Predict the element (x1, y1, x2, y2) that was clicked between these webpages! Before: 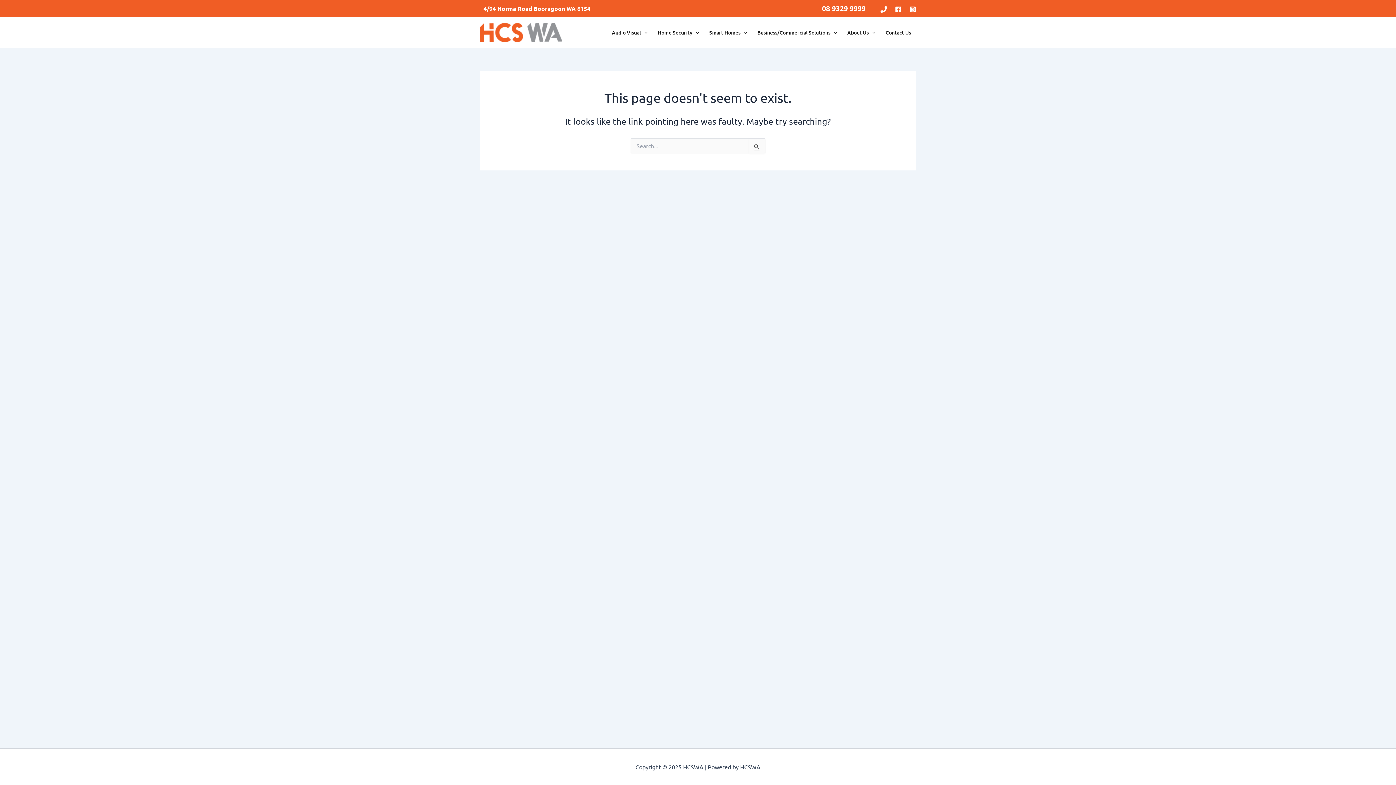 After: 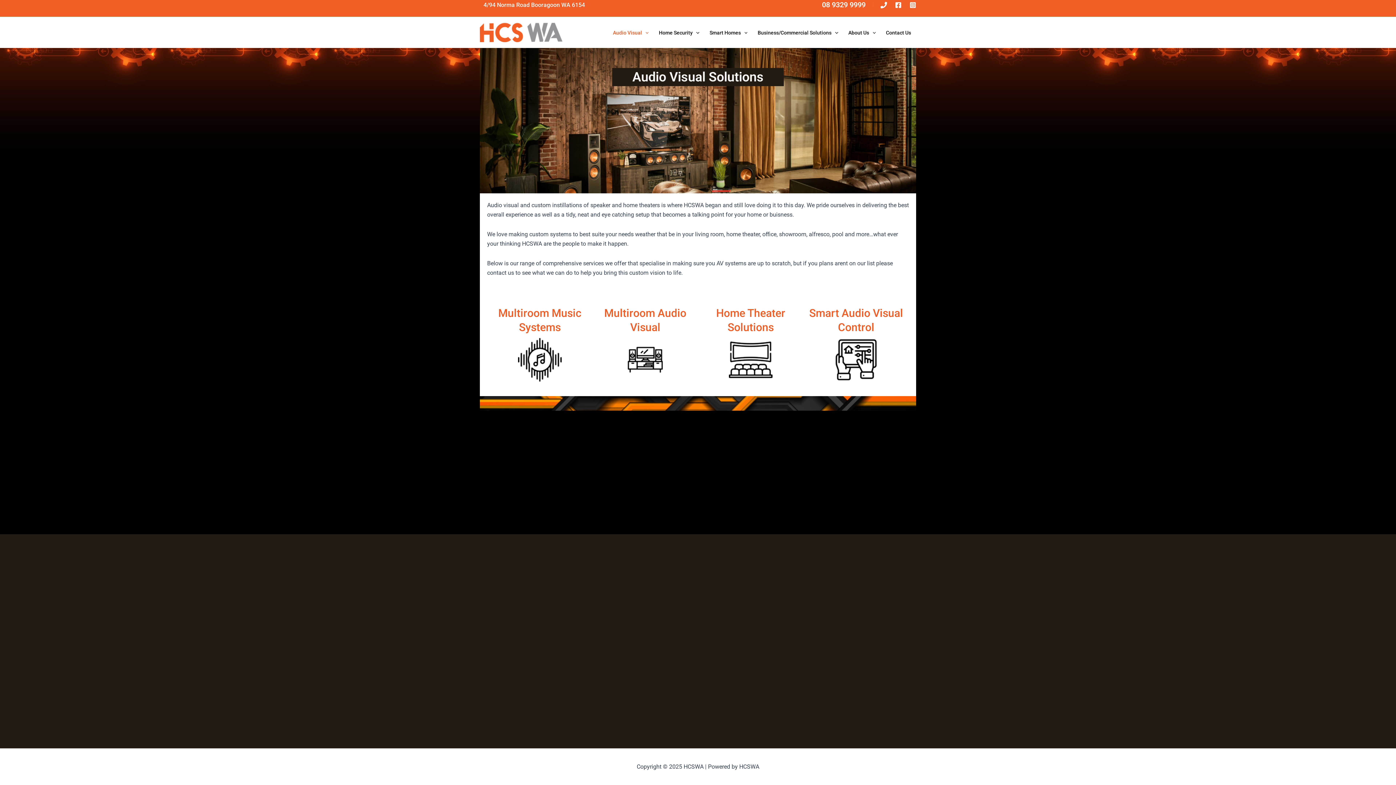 Action: bbox: (606, 27, 652, 38) label: Audio Visual